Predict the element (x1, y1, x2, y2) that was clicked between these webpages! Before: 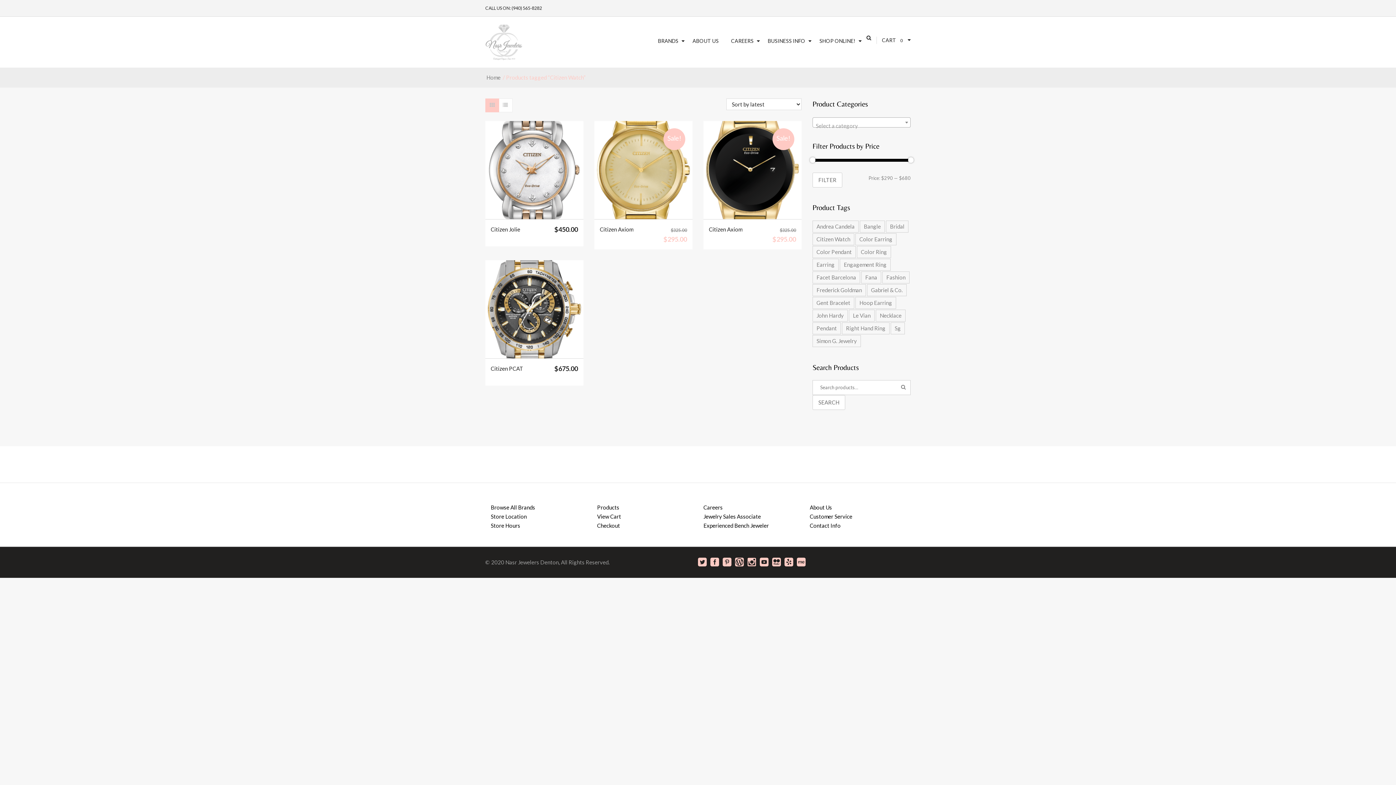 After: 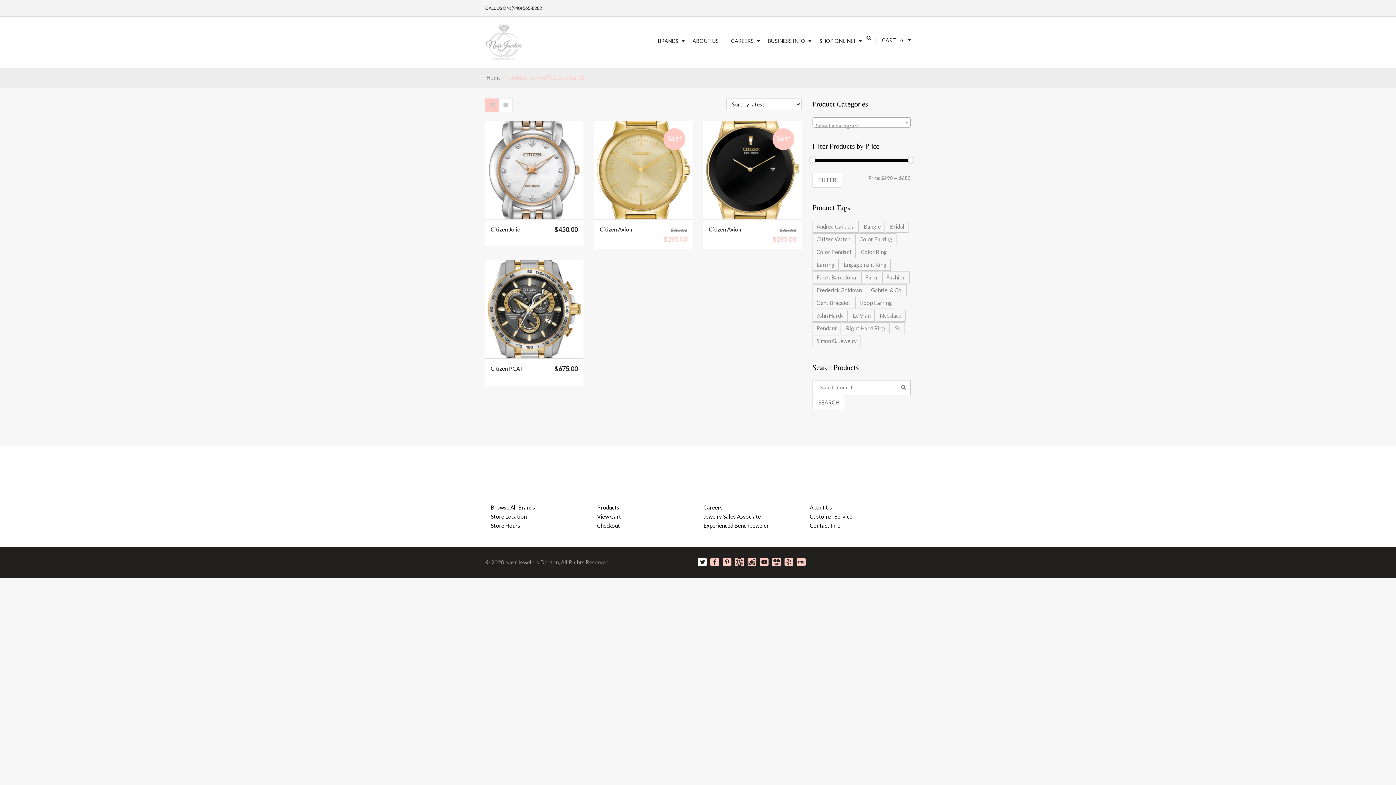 Action: bbox: (698, 558, 706, 568)